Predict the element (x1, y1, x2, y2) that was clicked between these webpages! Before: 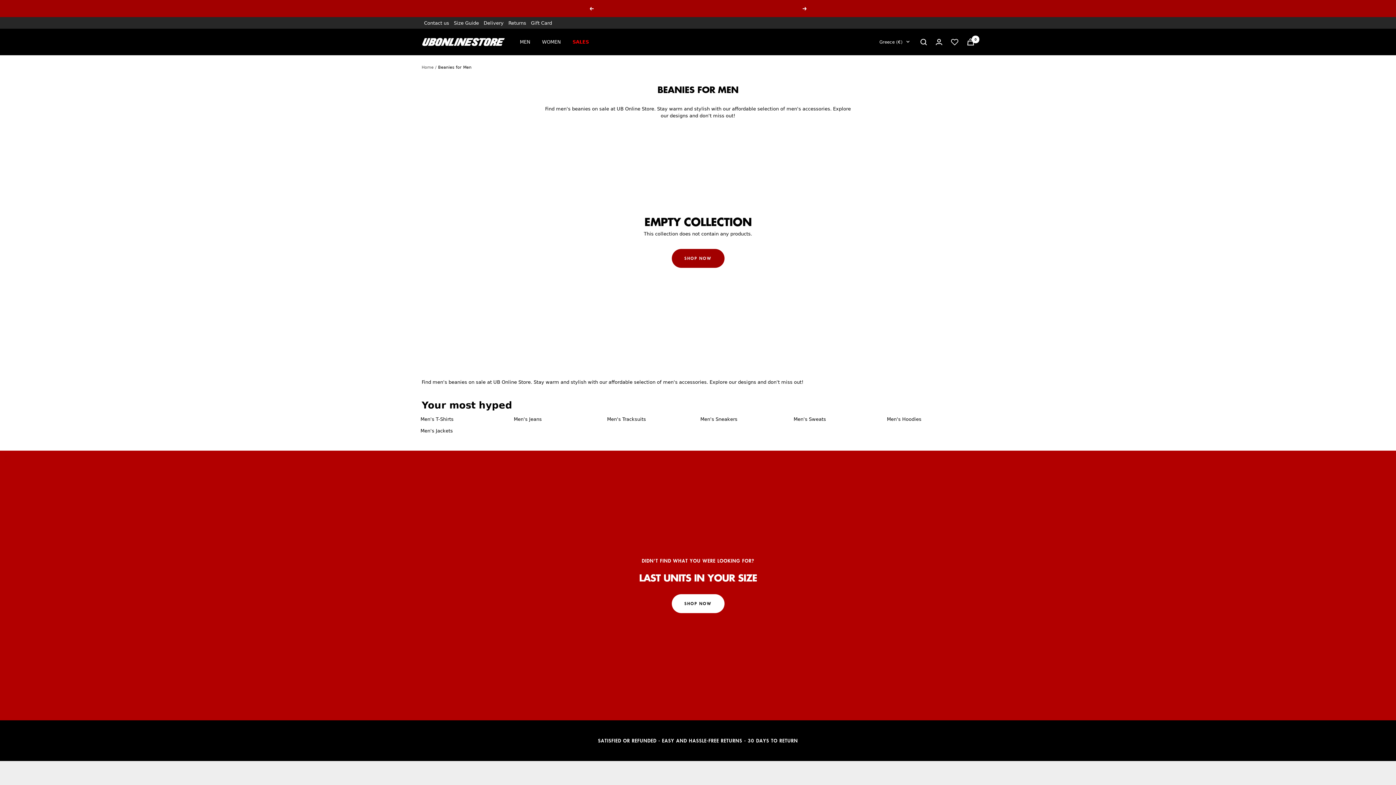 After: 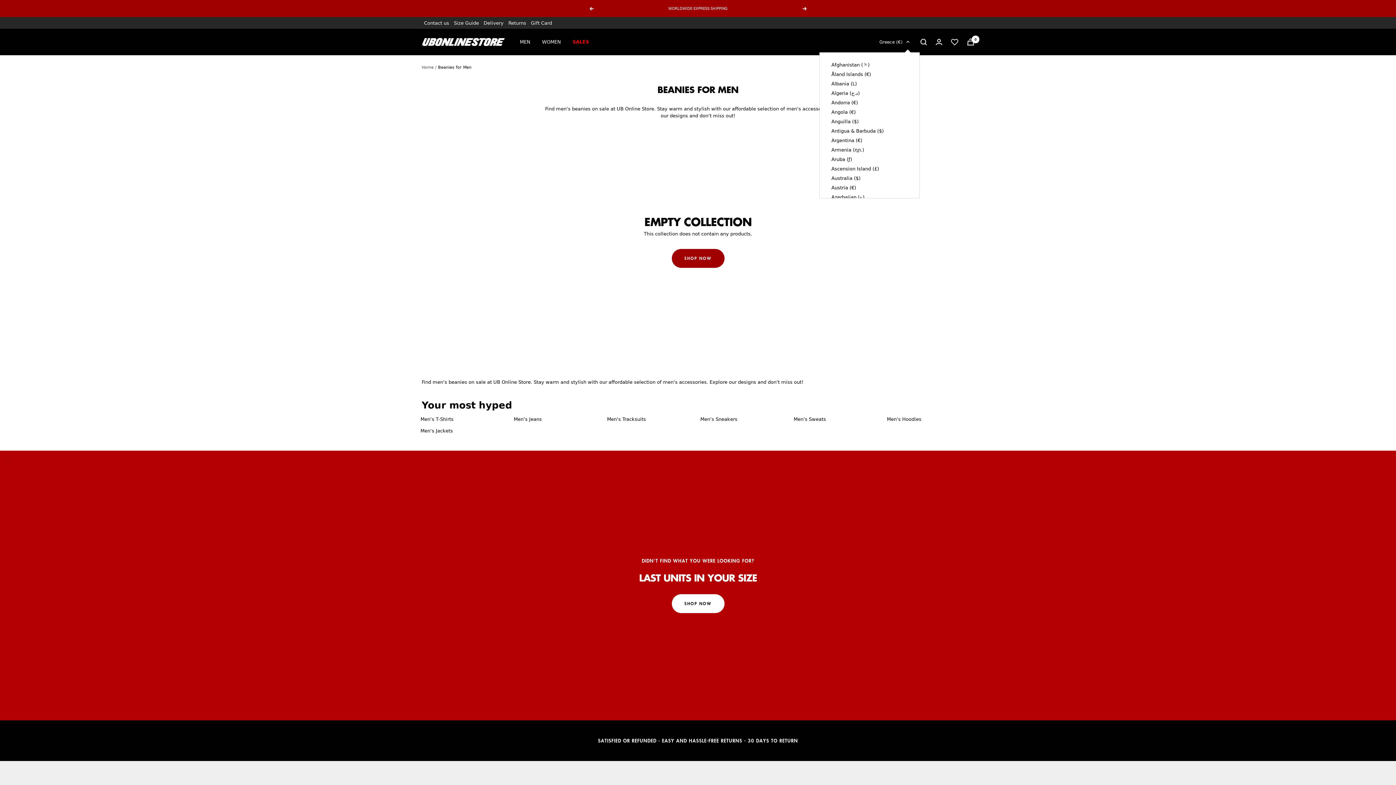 Action: bbox: (879, 38, 909, 45) label: Greece (€)